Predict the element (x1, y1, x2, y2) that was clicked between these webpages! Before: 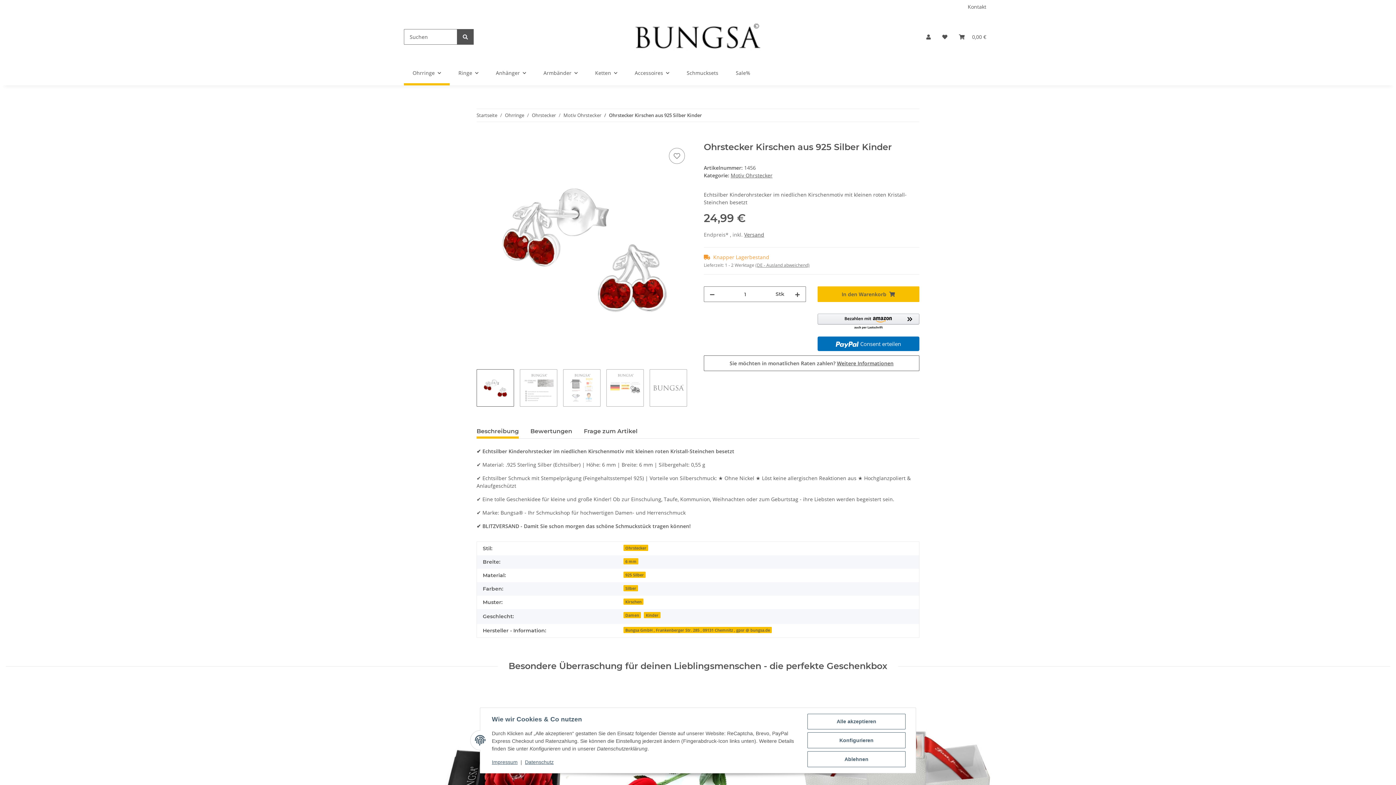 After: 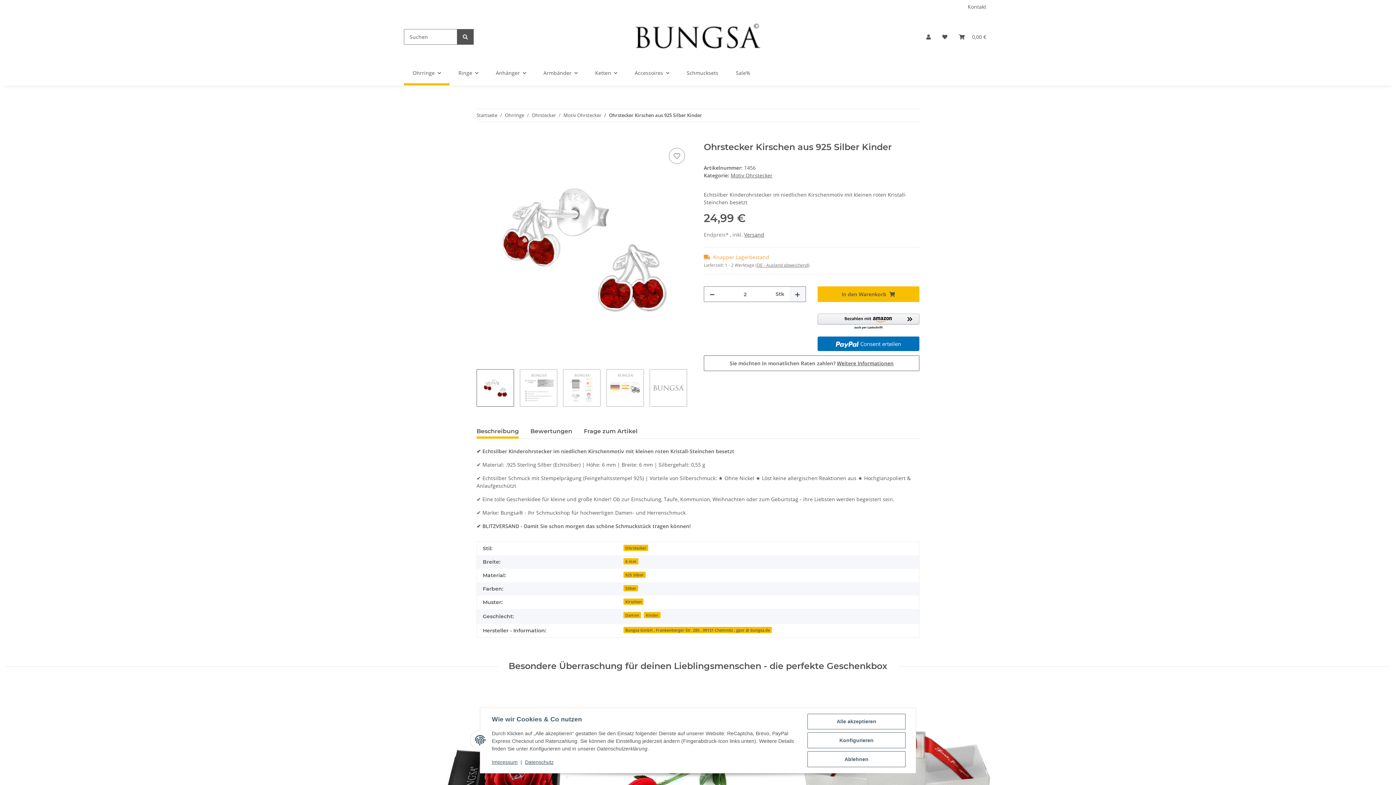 Action: label: Menge erhöhen bbox: (789, 287, 805, 301)